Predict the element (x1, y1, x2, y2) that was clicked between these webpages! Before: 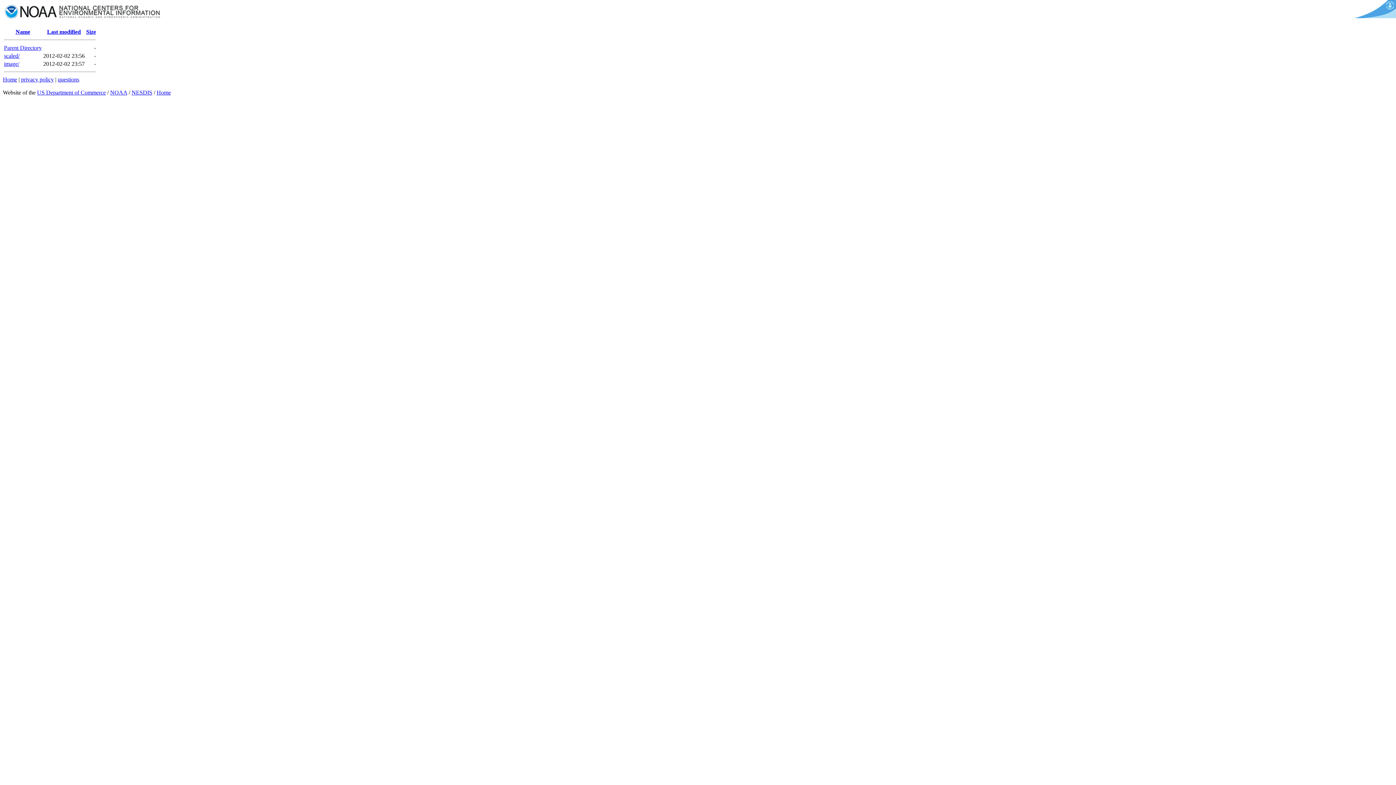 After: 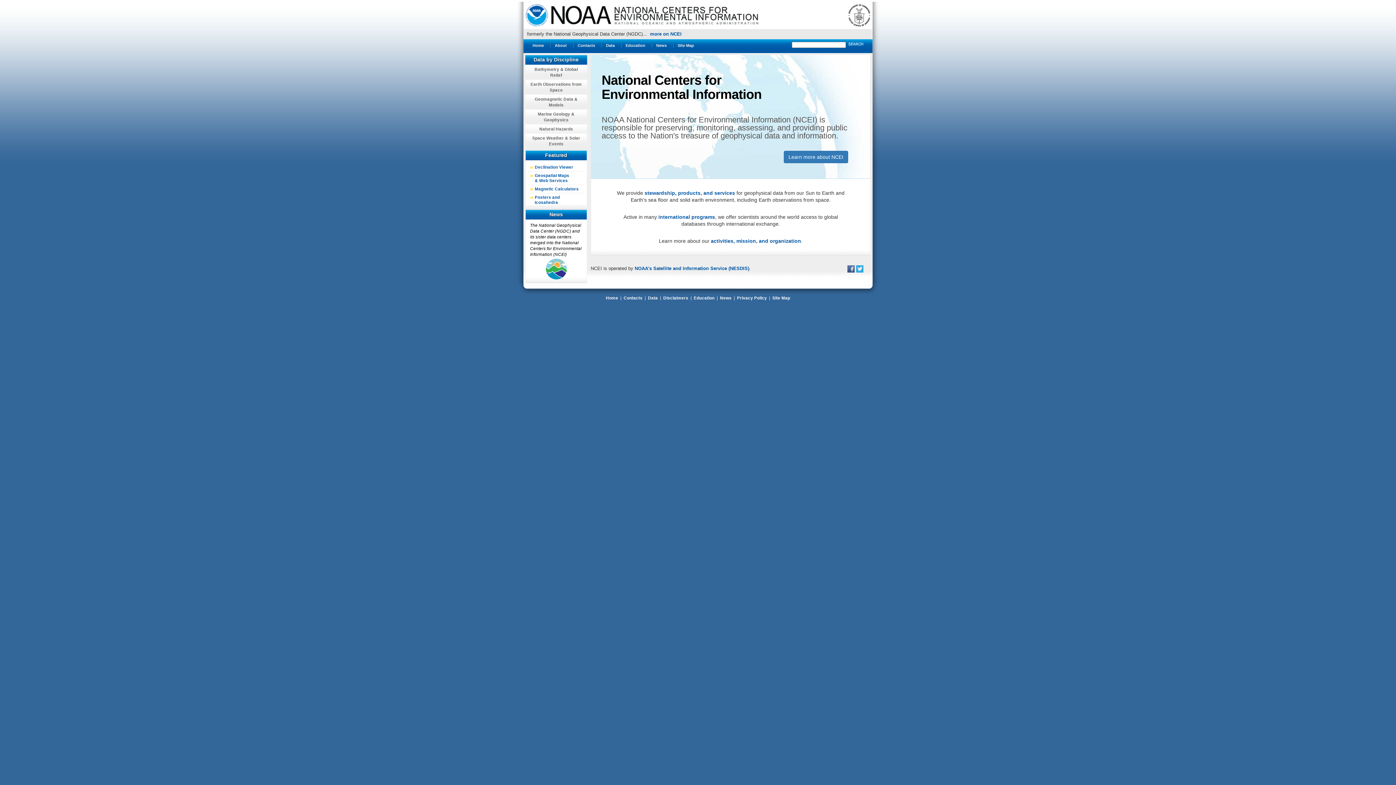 Action: bbox: (2, 16, 162, 22)